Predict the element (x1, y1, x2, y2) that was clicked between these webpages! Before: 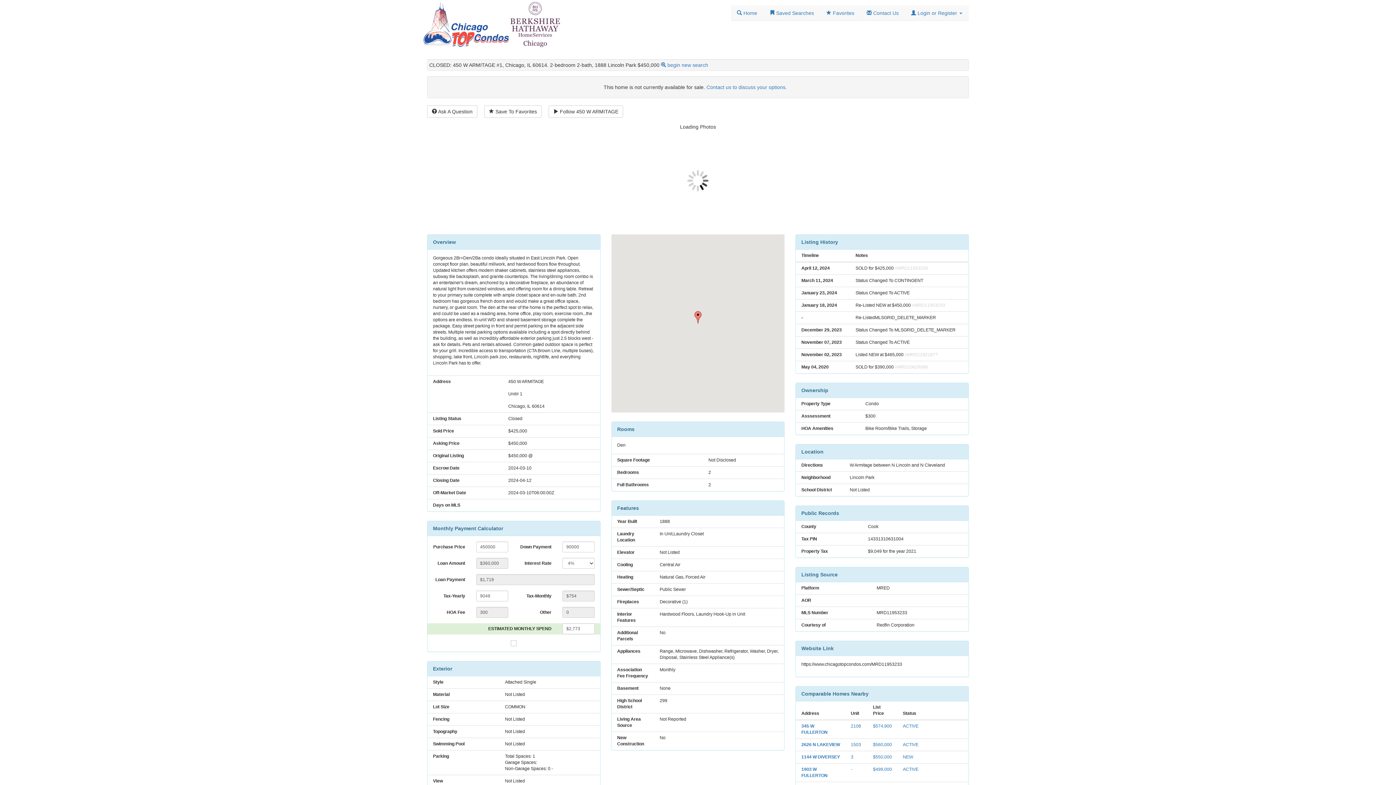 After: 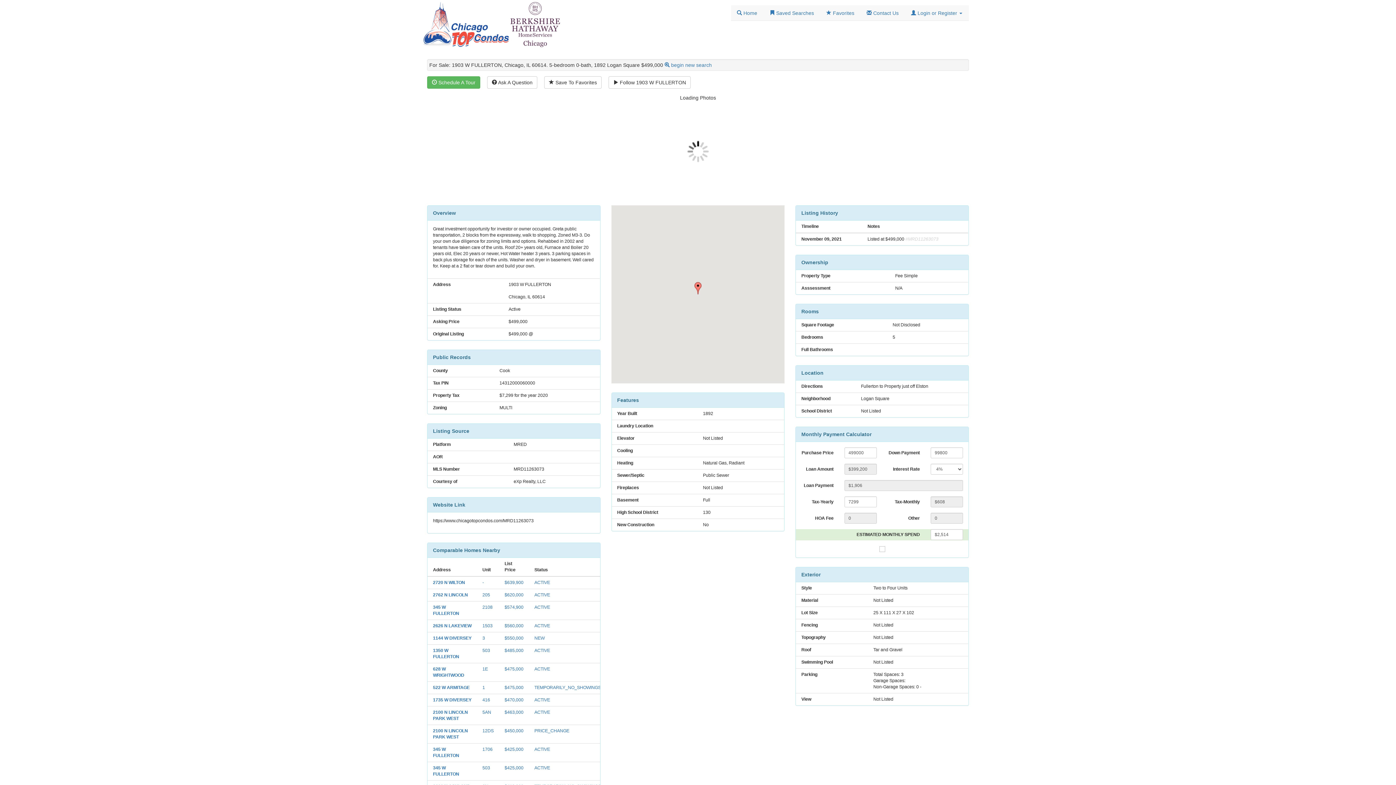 Action: label: - bbox: (851, 767, 852, 772)